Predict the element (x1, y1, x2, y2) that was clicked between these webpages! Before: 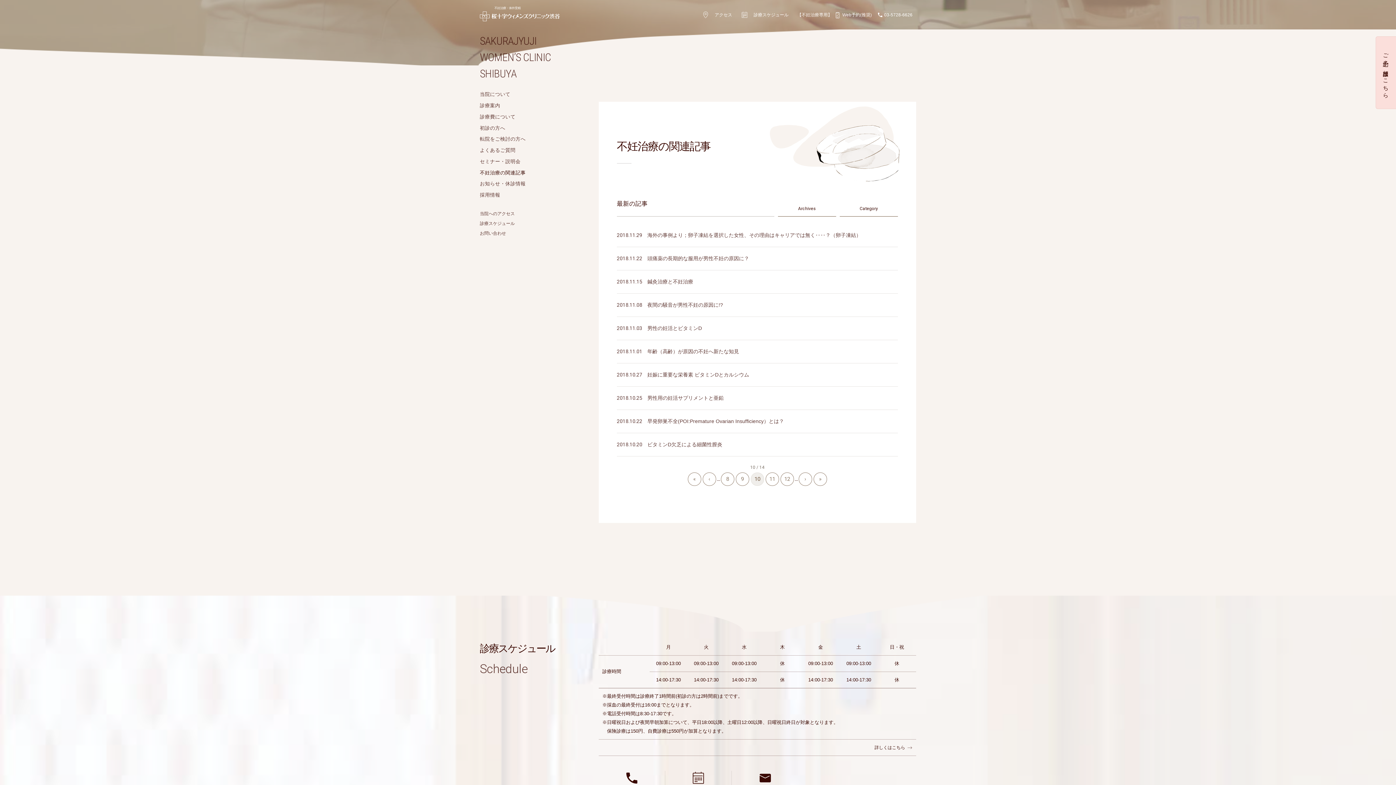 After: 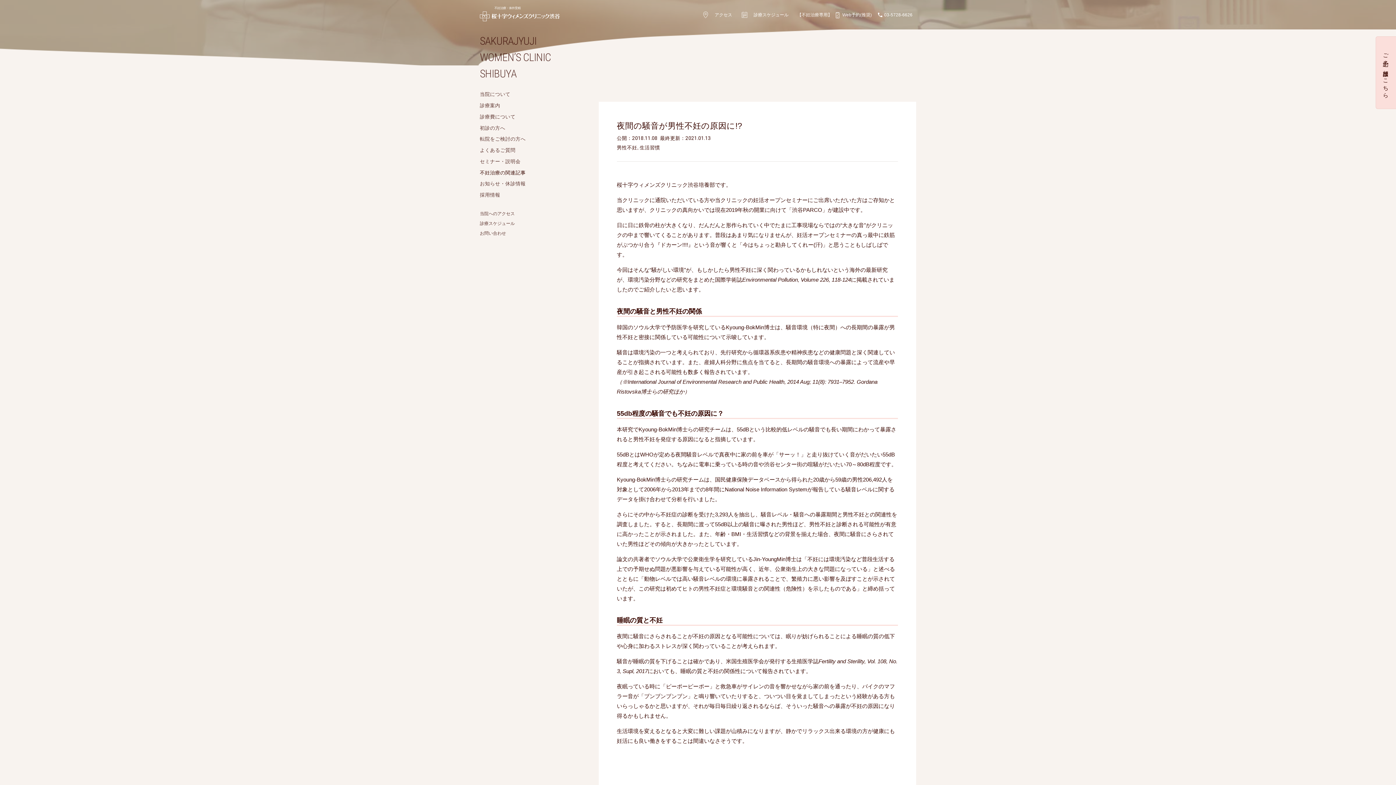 Action: label: 2018.11.08

夜間の騒音が男性不妊の原因に!? bbox: (617, 293, 898, 316)